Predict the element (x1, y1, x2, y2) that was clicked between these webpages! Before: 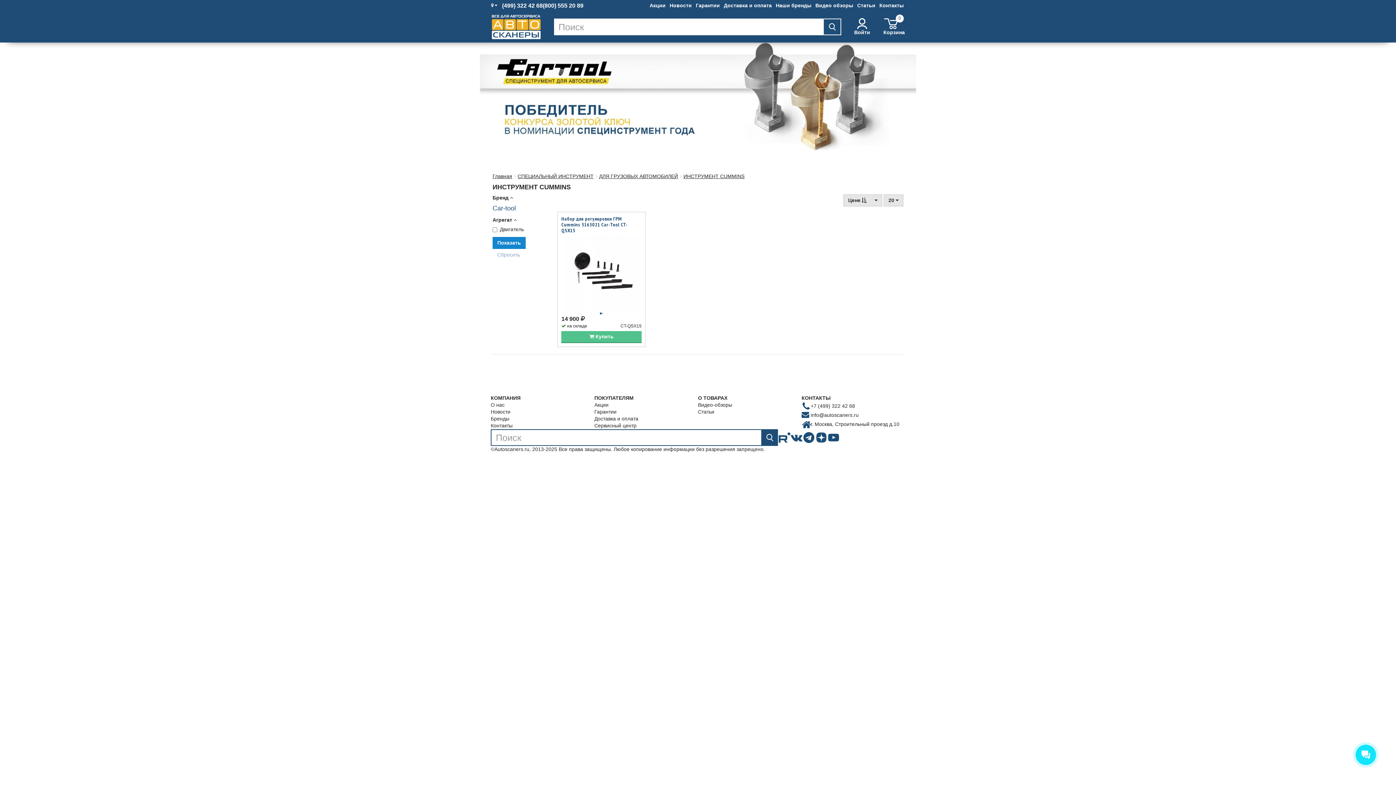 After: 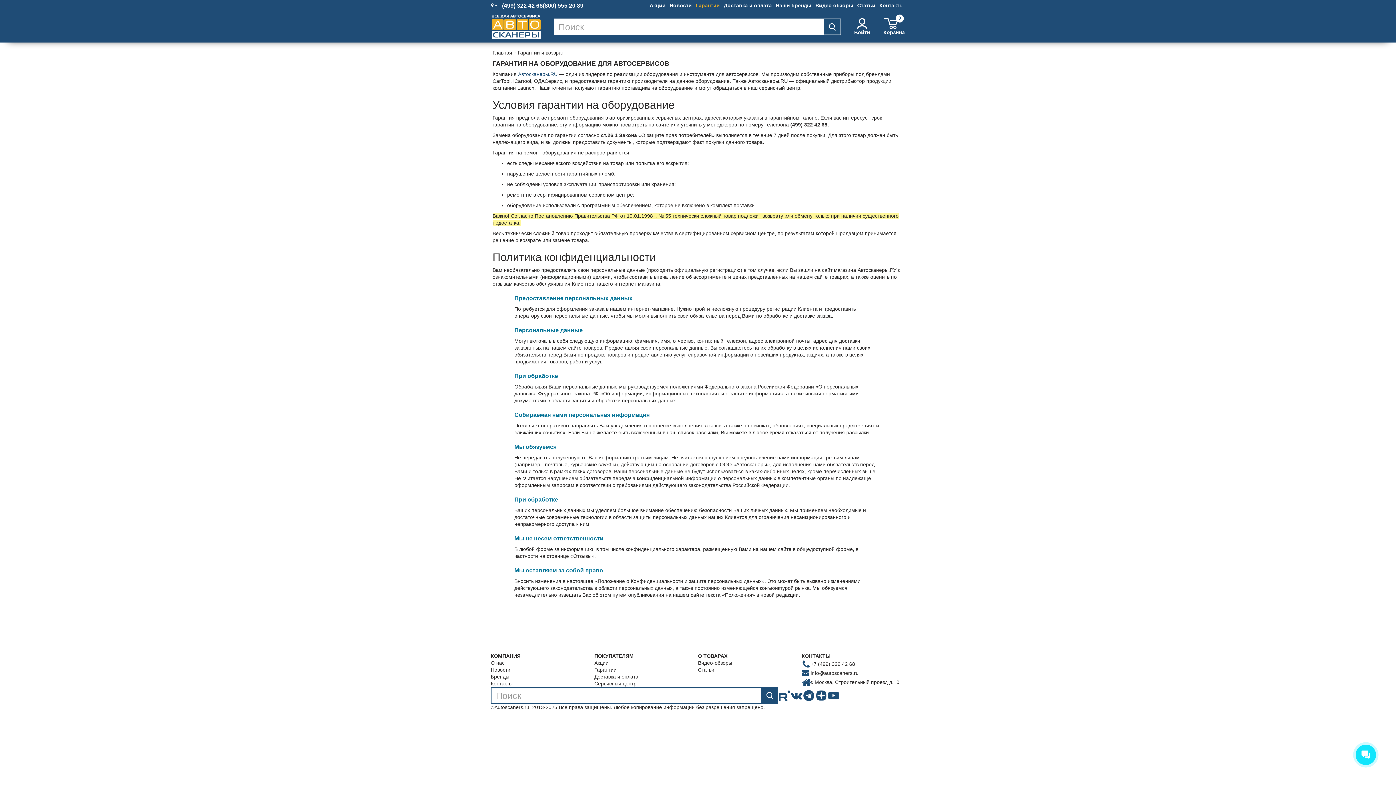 Action: bbox: (594, 409, 616, 414) label: Гарантии